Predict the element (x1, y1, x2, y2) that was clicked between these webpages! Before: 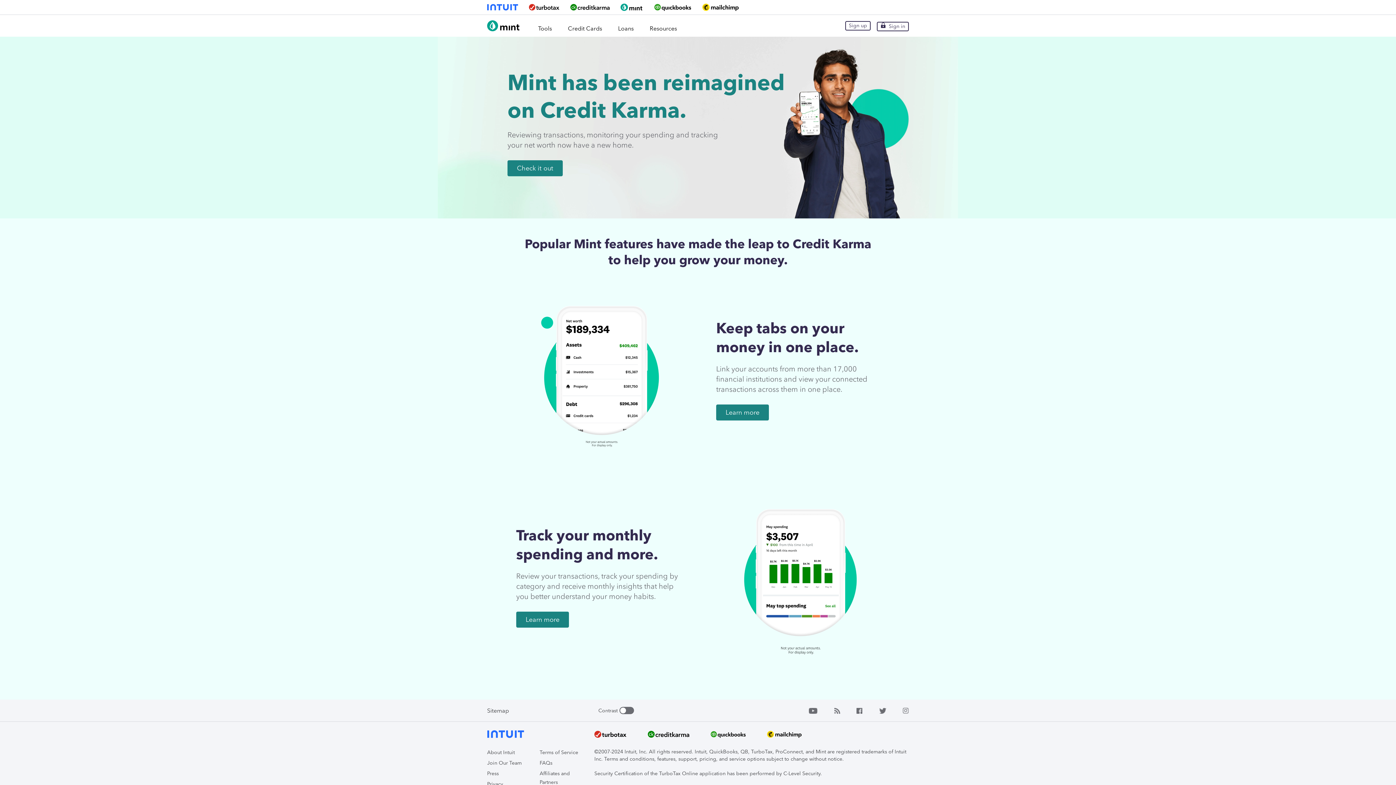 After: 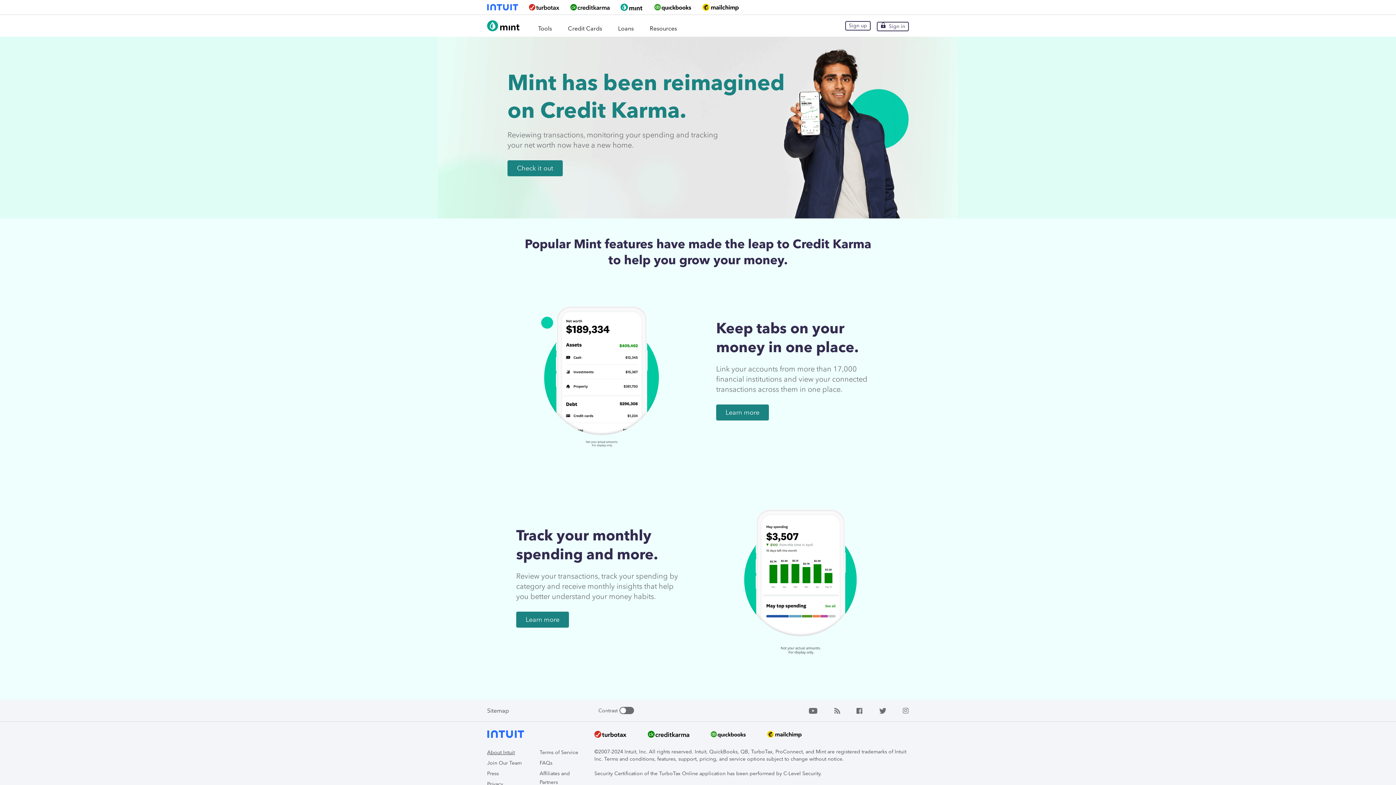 Action: label: About Intuit bbox: (487, 749, 514, 756)